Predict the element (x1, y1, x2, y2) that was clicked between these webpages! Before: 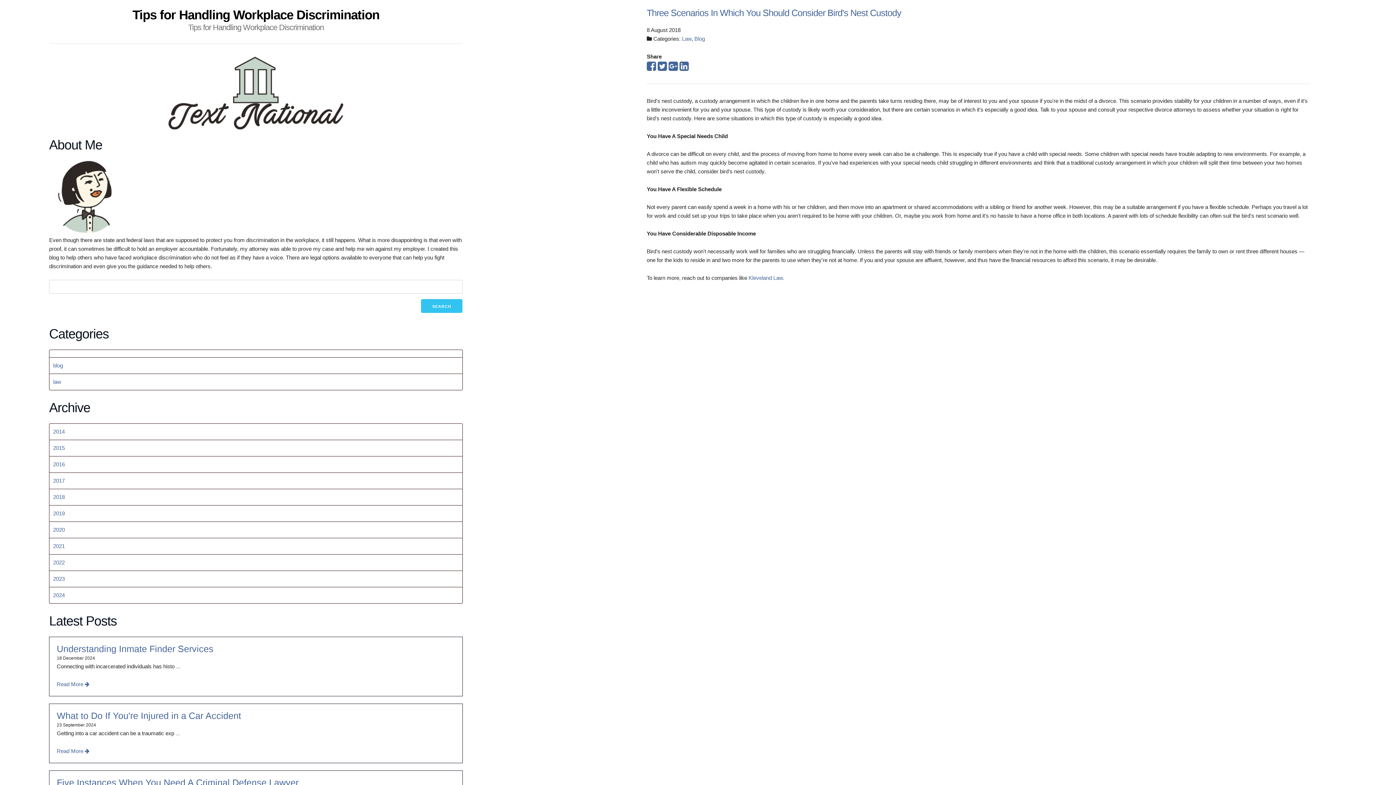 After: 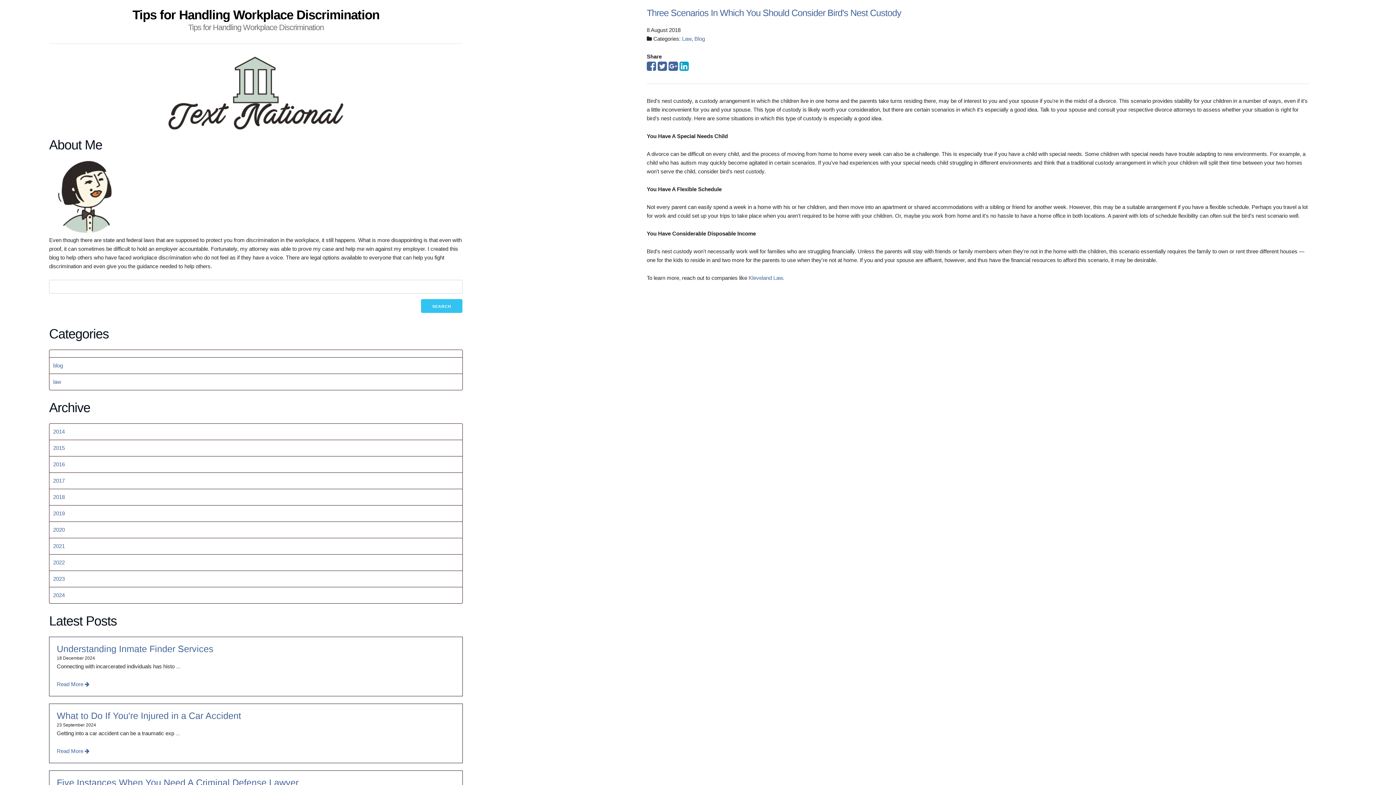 Action: bbox: (679, 65, 689, 71)